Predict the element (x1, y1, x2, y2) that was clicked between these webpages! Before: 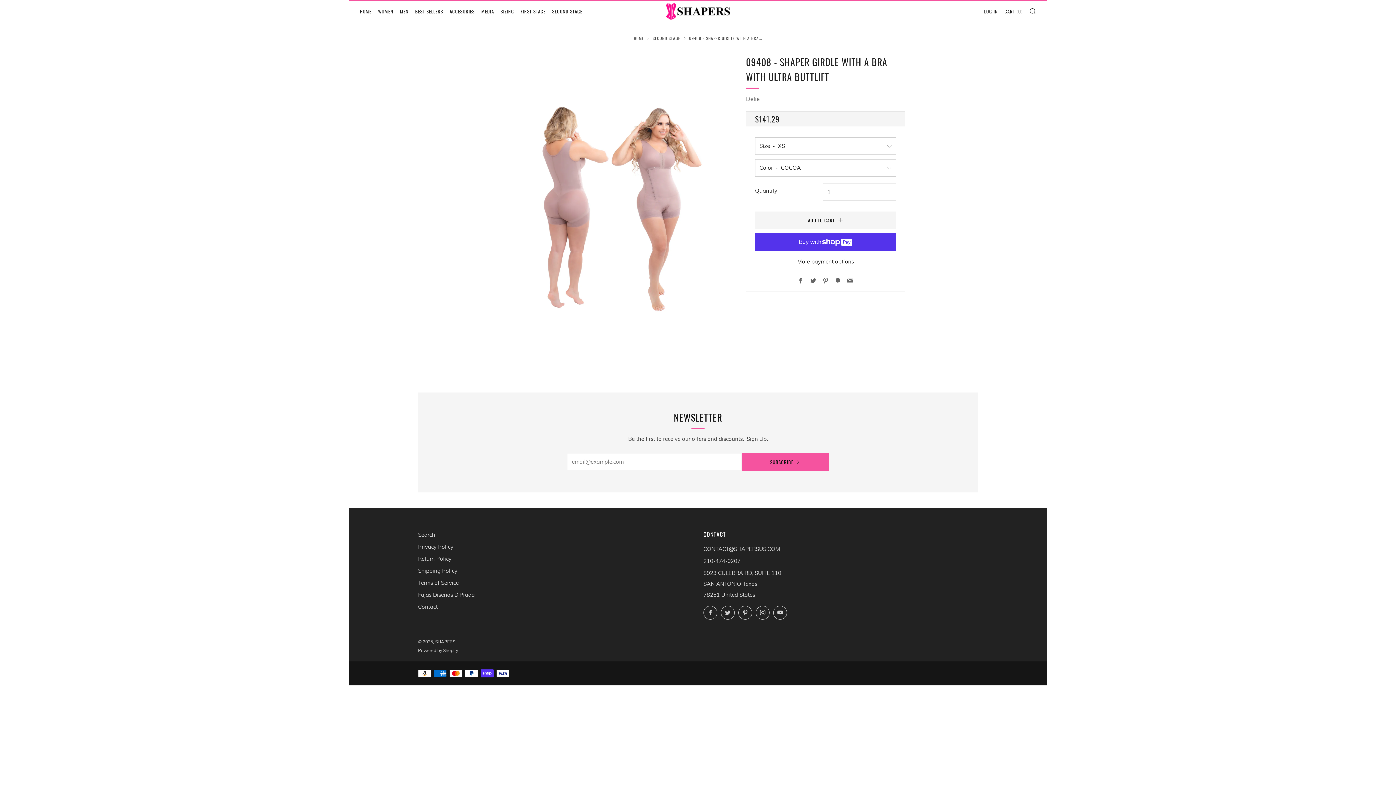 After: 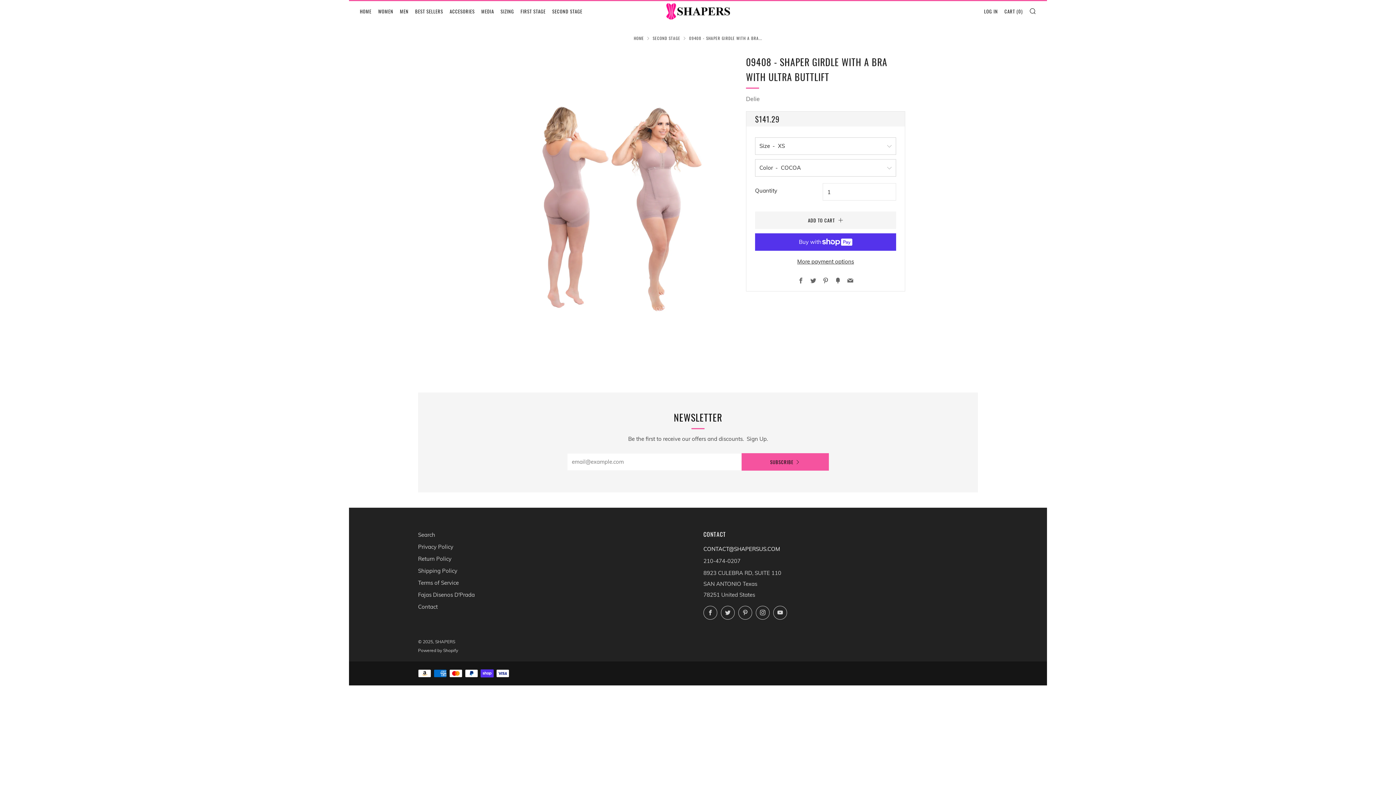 Action: label: CONTACT@SHAPERSUS.COM bbox: (703, 545, 780, 552)